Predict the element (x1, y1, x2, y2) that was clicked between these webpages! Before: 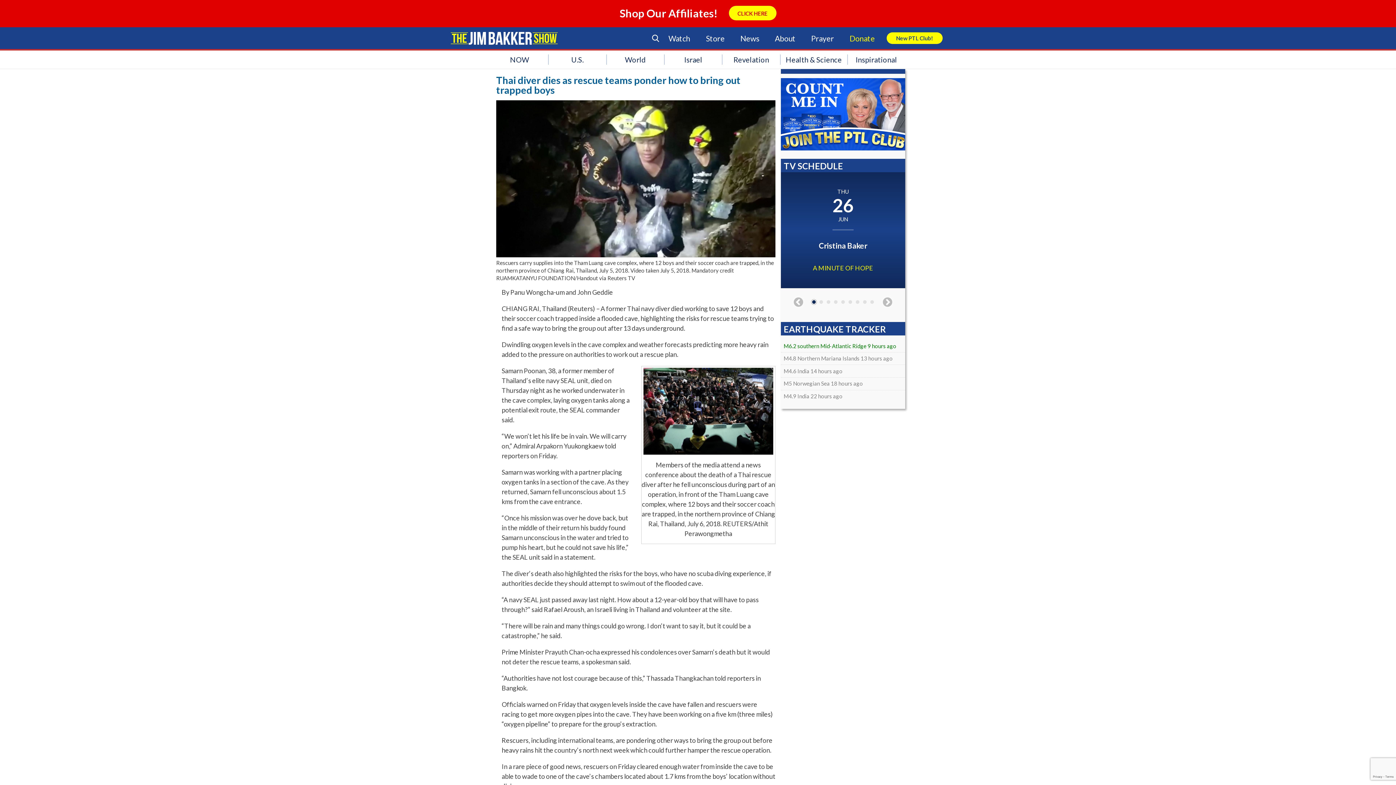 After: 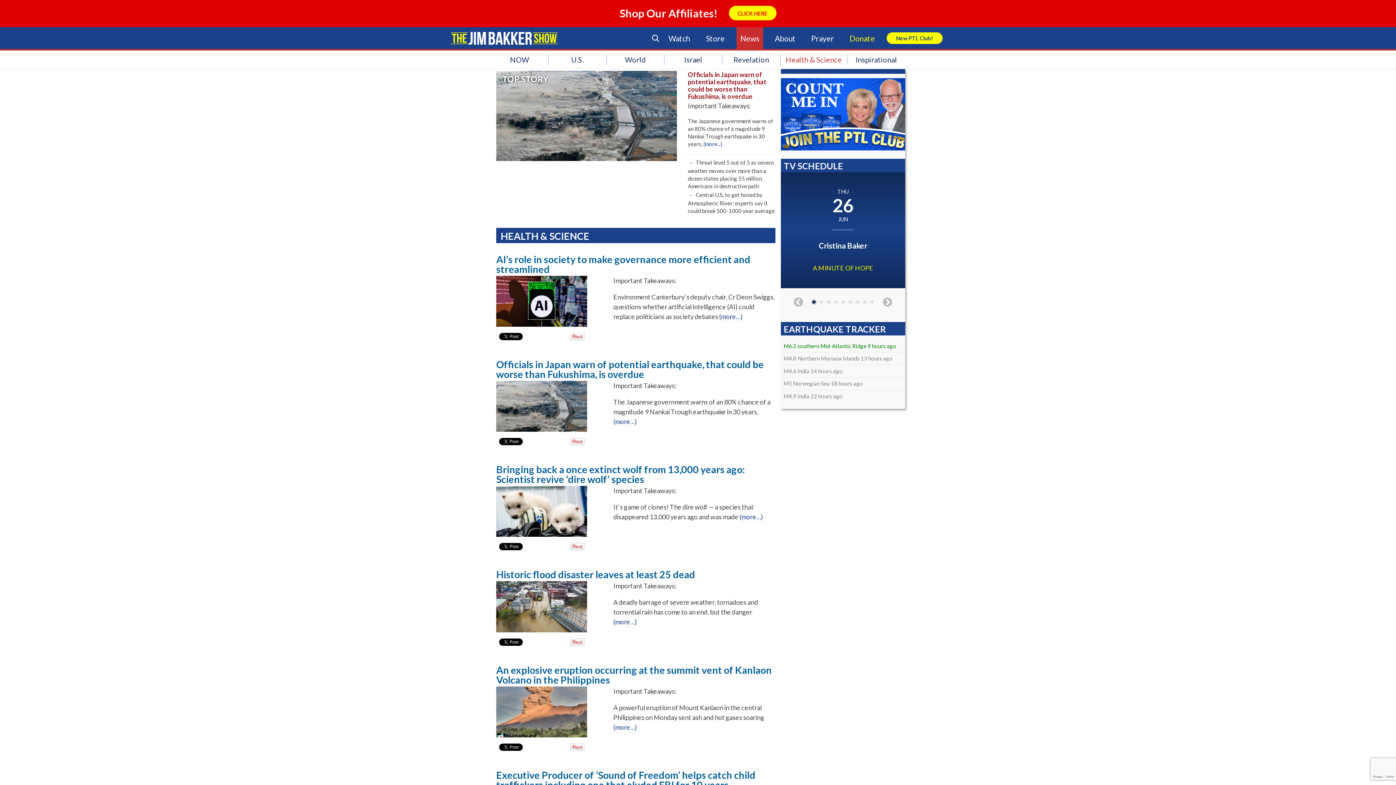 Action: label: Health & Science bbox: (786, 55, 842, 64)